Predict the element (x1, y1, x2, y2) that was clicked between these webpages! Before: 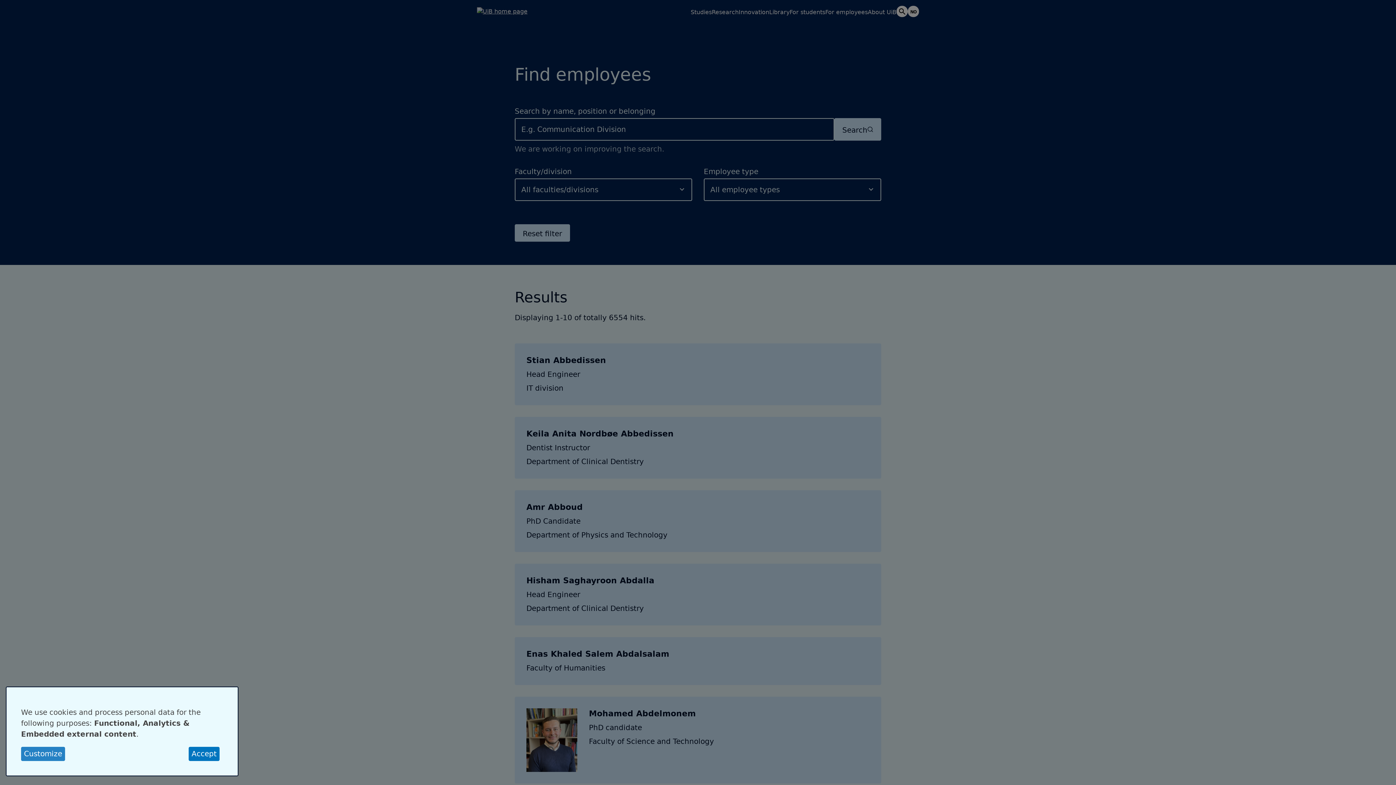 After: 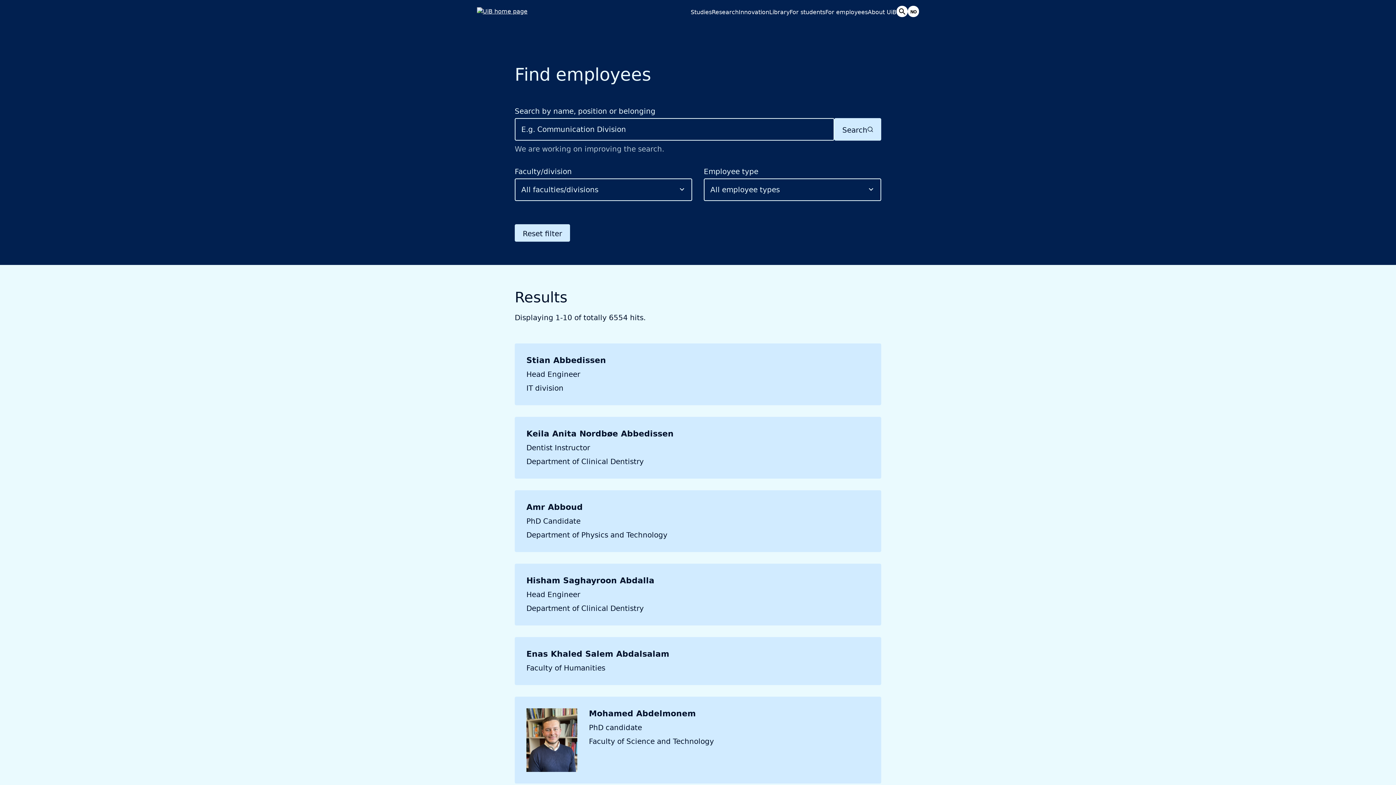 Action: bbox: (188, 747, 219, 761) label: Accept